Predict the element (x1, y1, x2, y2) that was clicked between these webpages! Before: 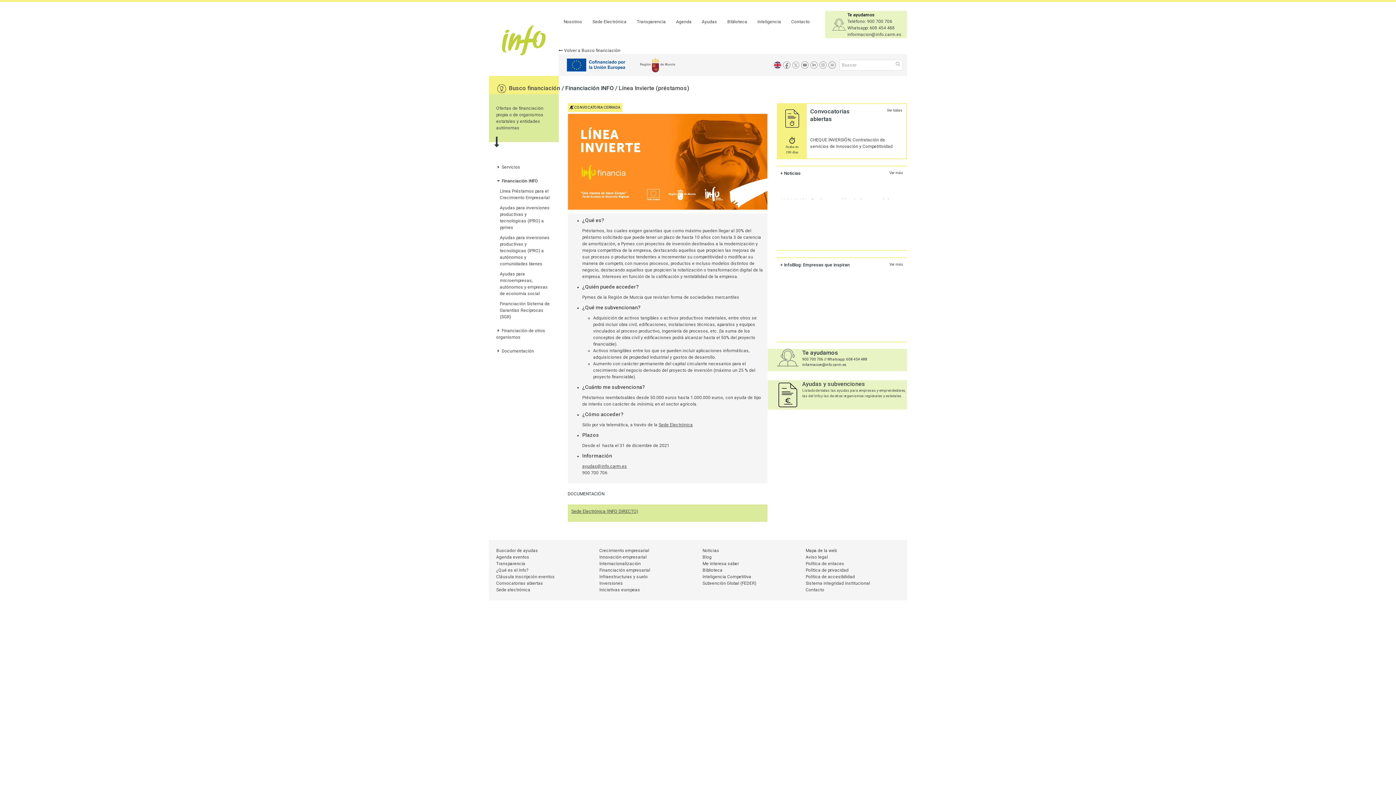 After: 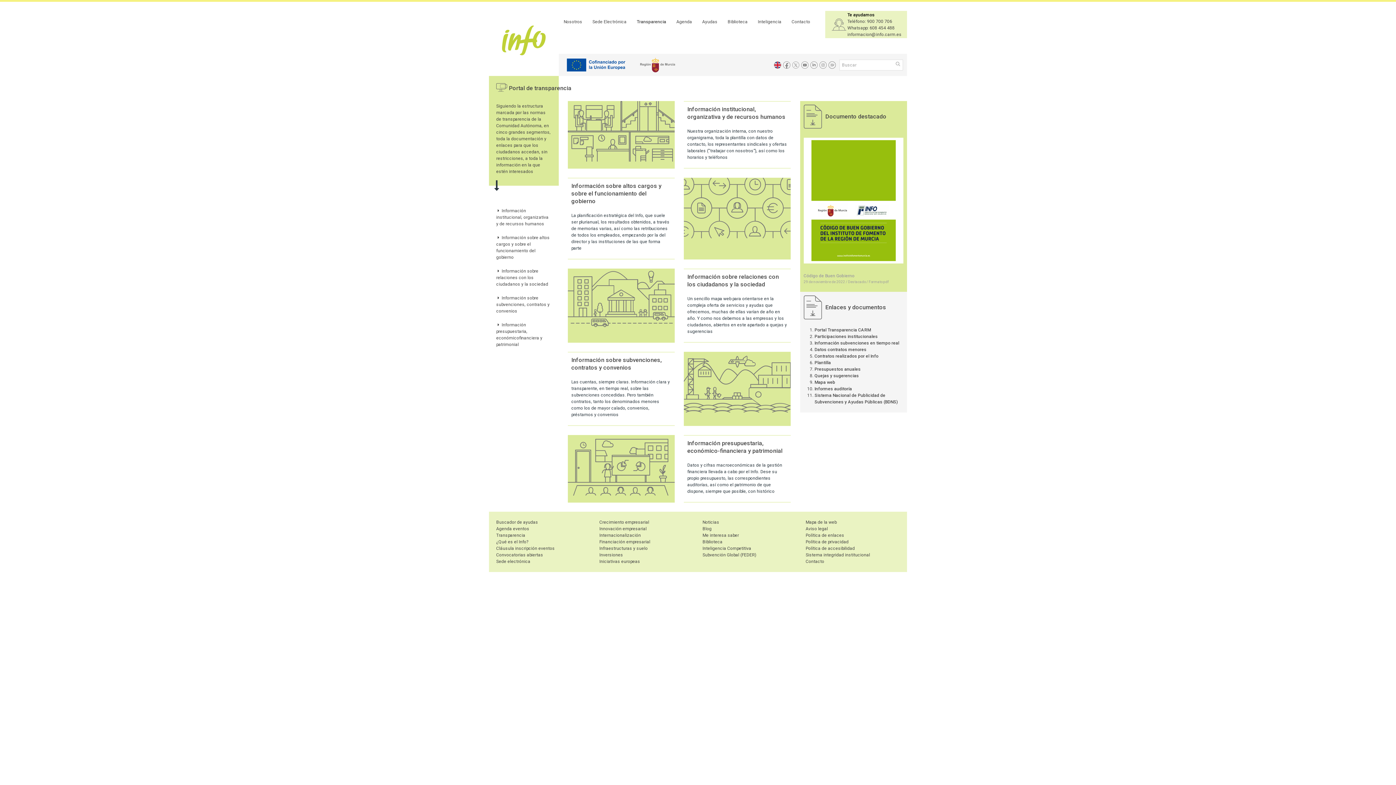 Action: bbox: (496, 561, 525, 566) label: Transparencia